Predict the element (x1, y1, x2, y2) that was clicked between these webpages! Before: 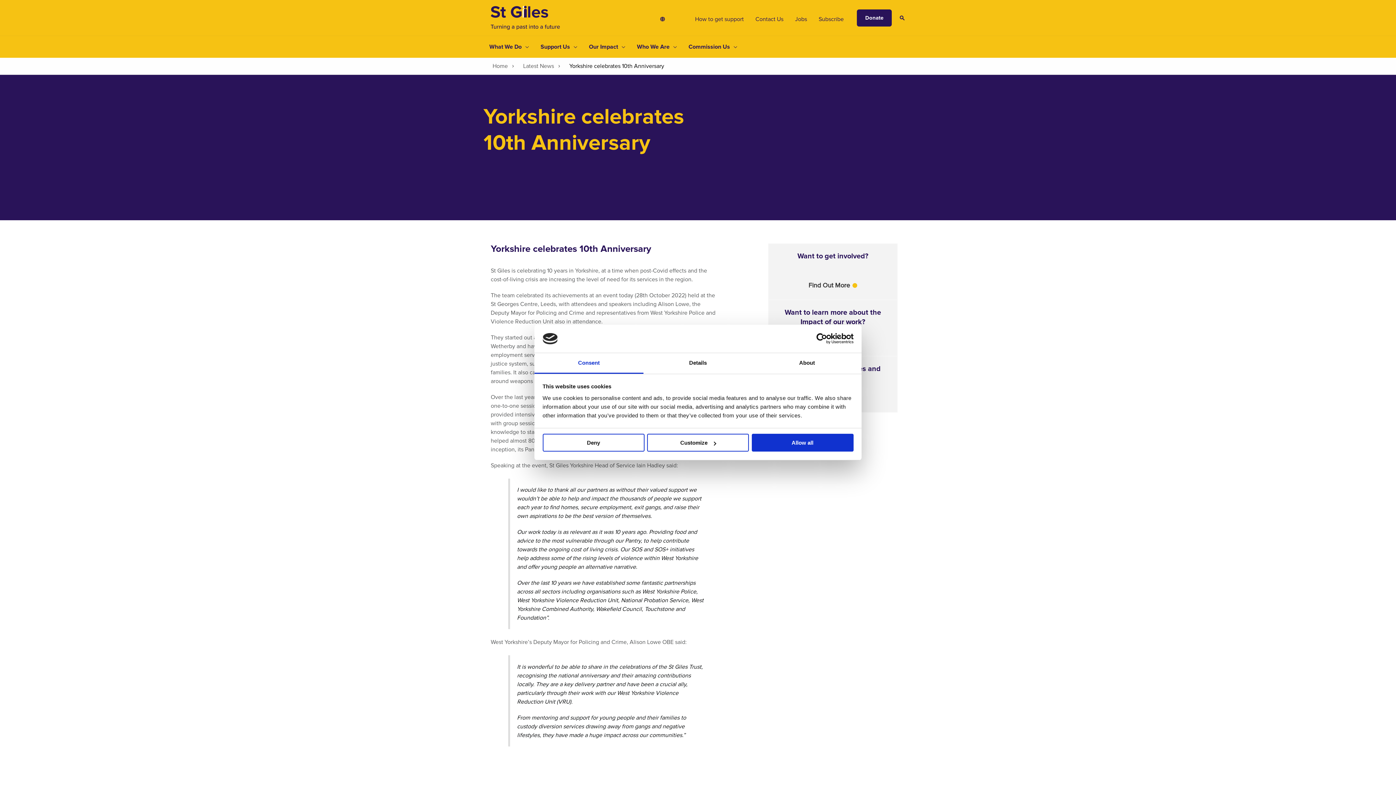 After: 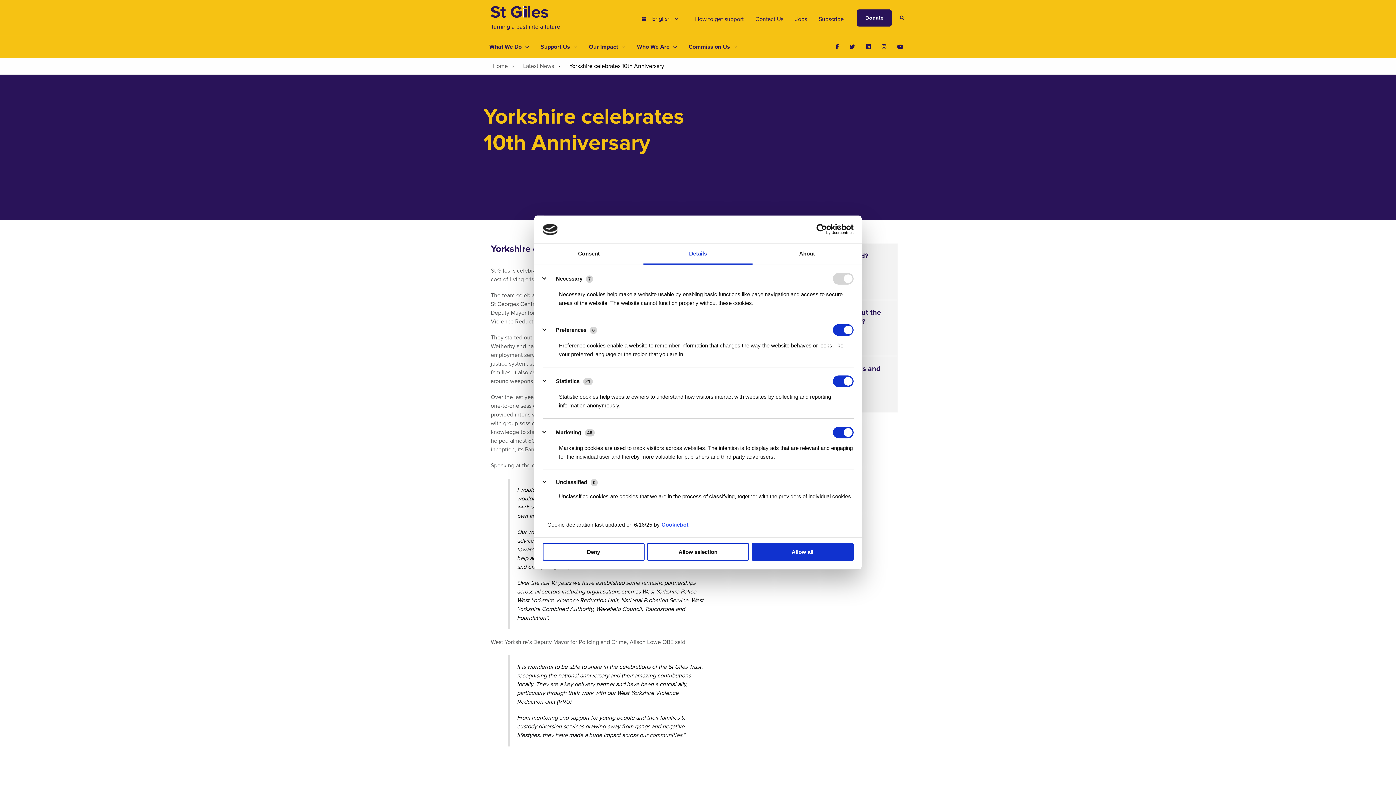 Action: bbox: (643, 353, 752, 373) label: Details